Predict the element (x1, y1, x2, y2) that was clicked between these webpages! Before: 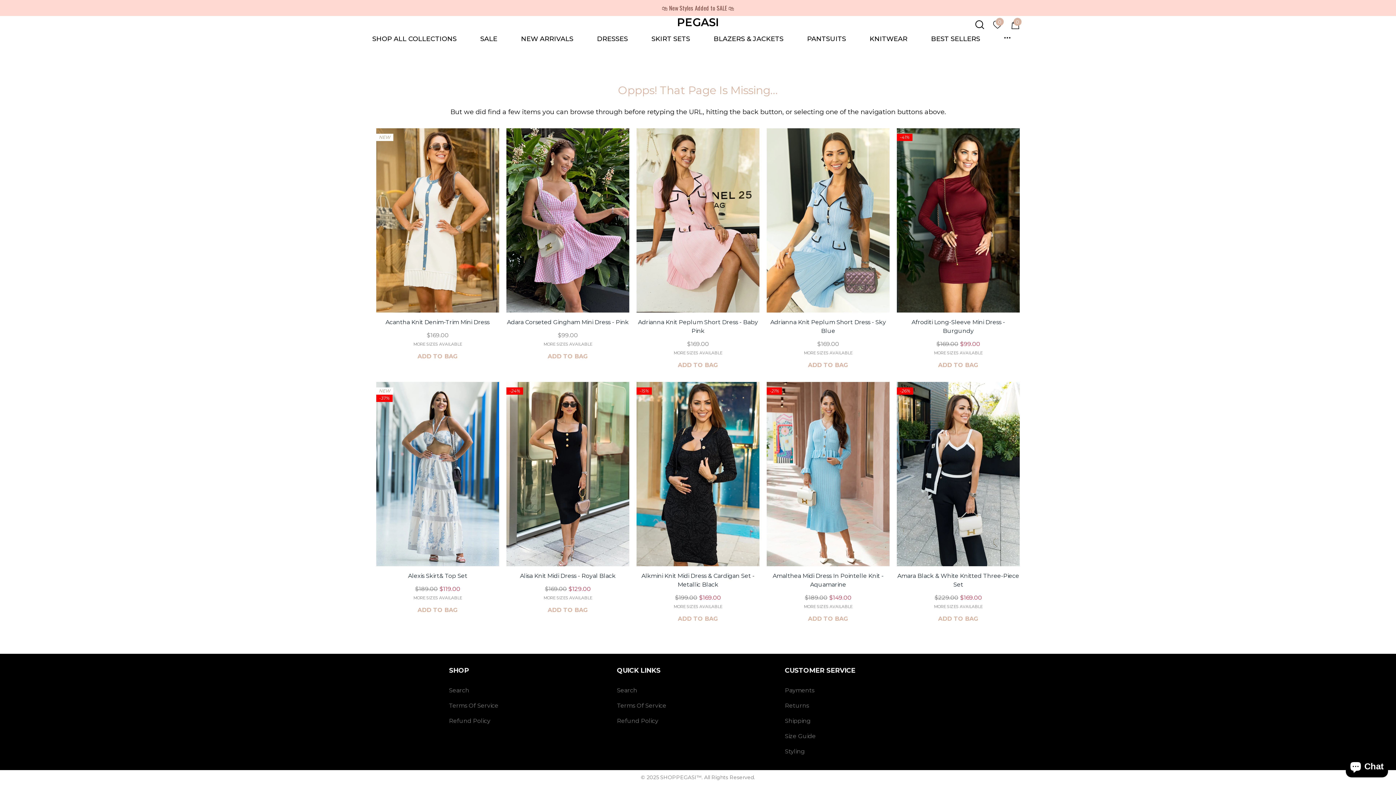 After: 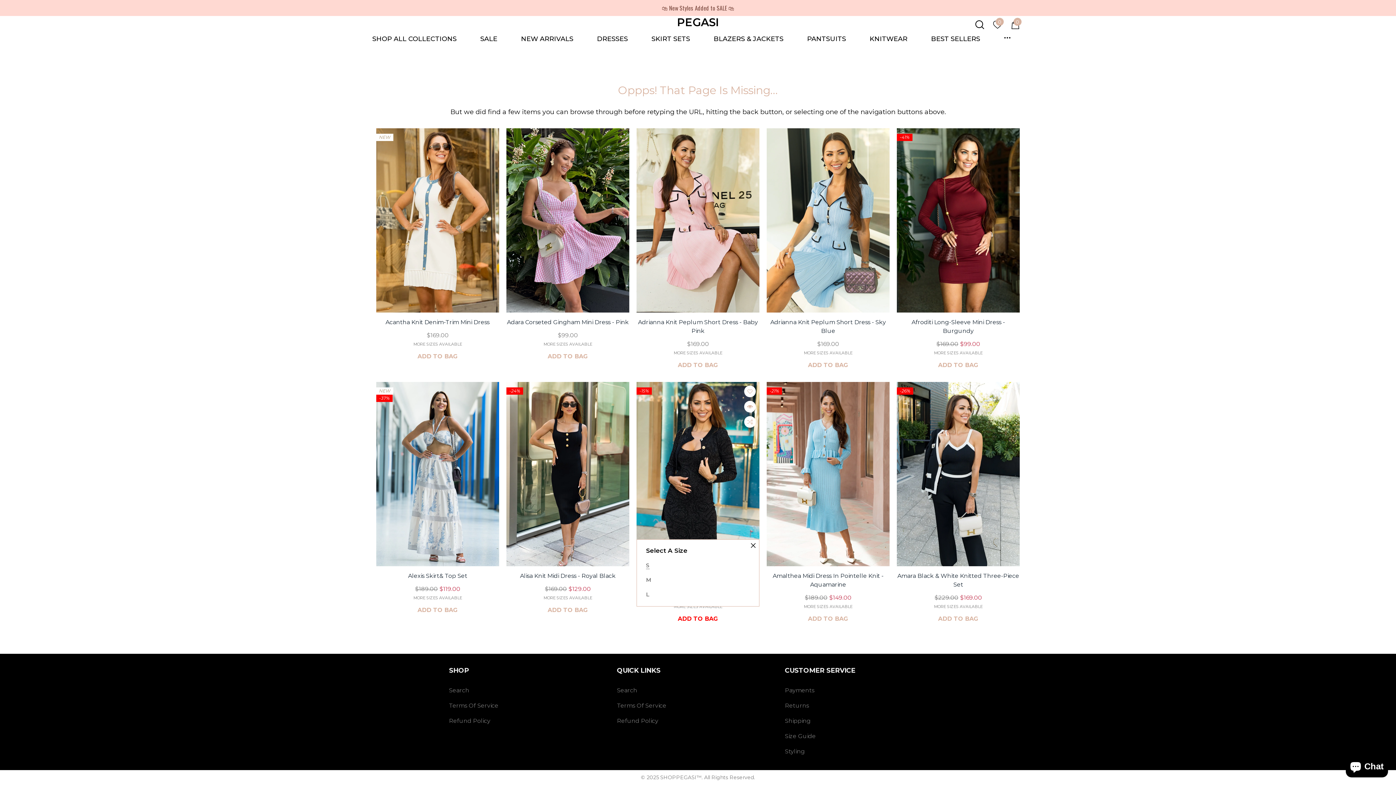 Action: label: ADD TO BAG bbox: (670, 613, 725, 625)